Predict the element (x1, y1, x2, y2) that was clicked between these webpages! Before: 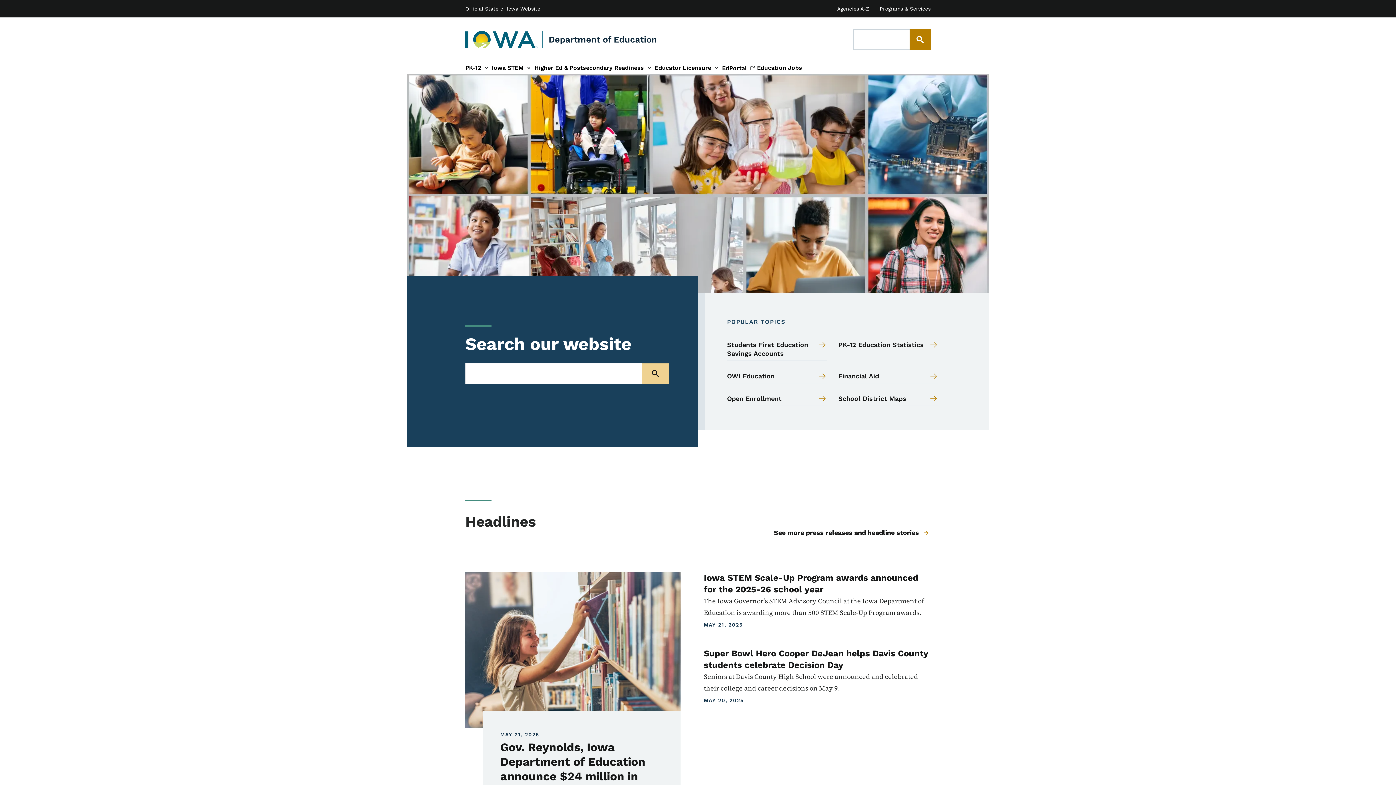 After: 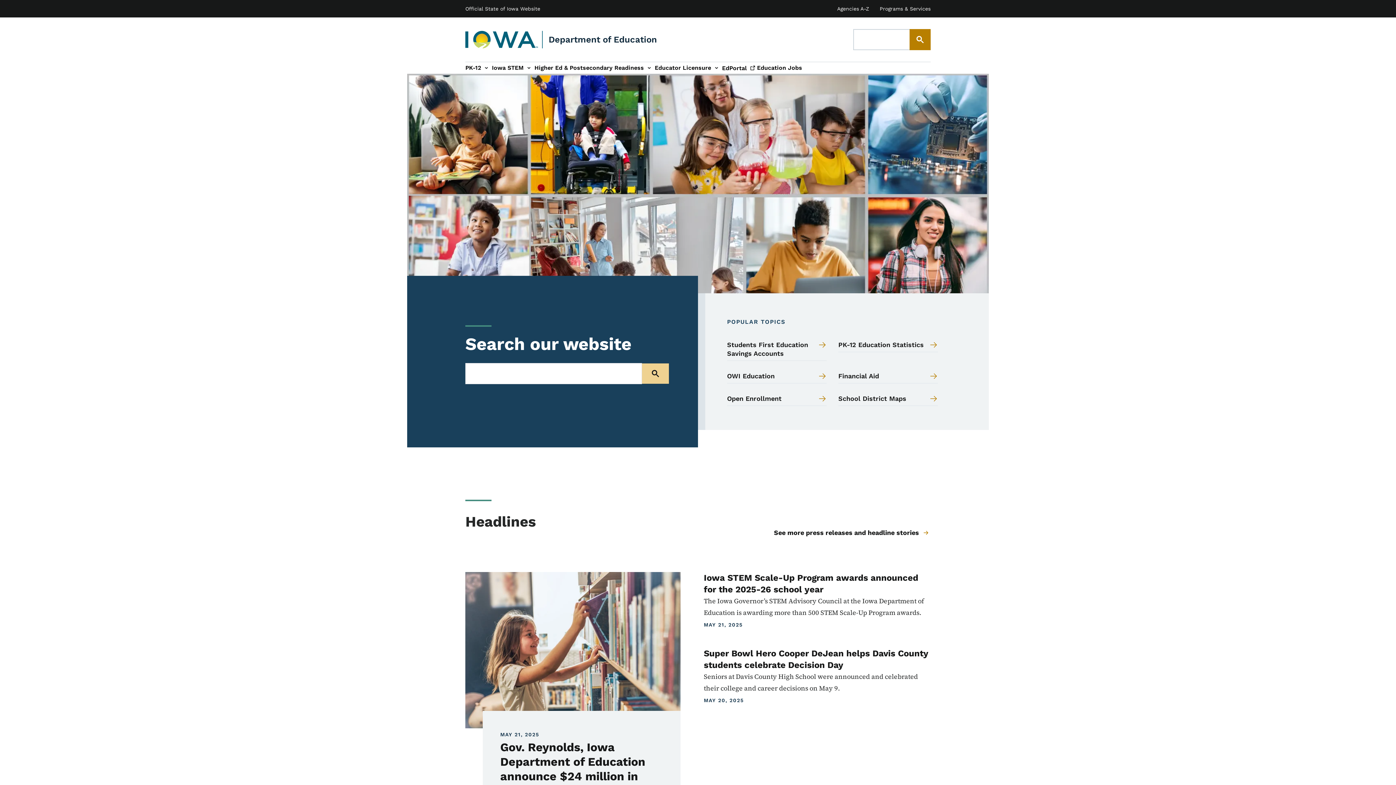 Action: label: Department of Education, current page bbox: (465, 30, 538, 48)